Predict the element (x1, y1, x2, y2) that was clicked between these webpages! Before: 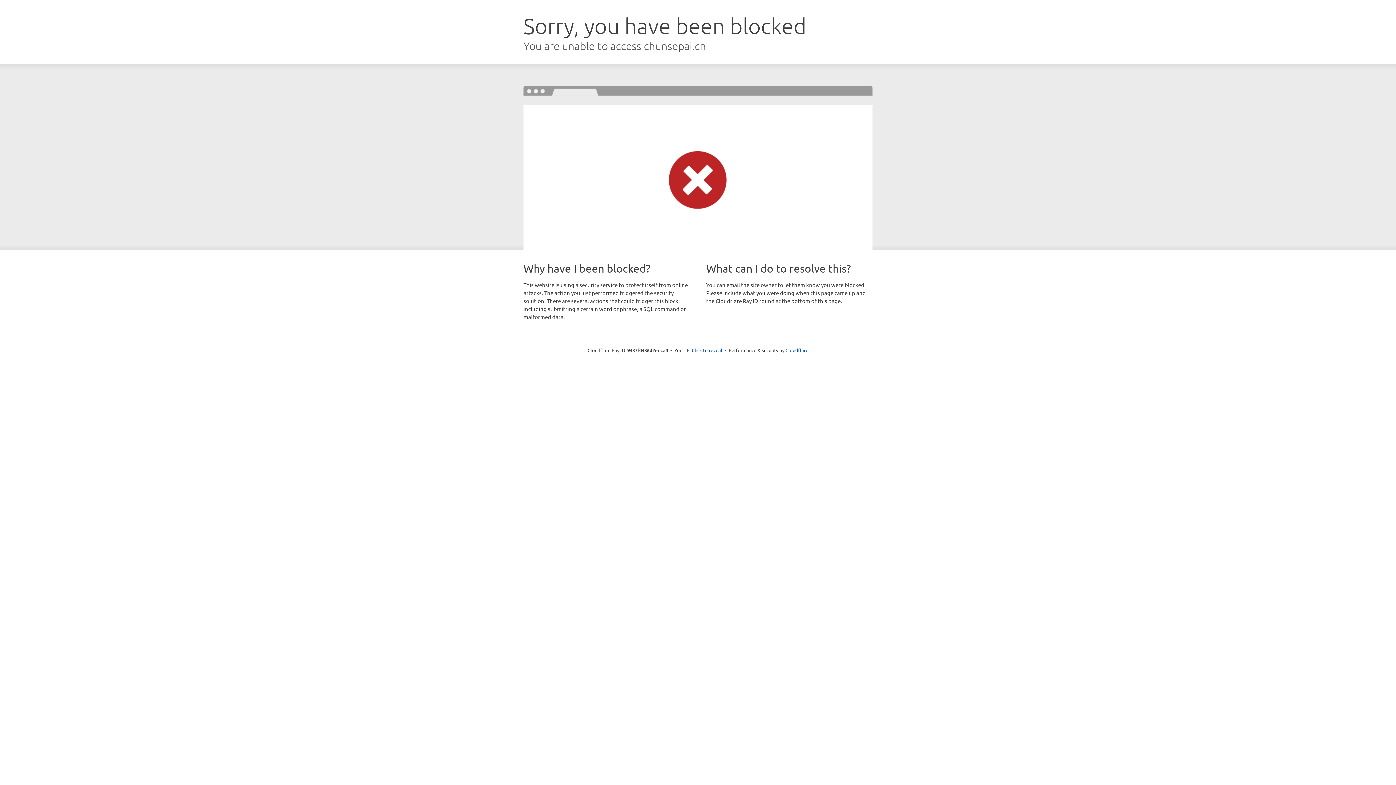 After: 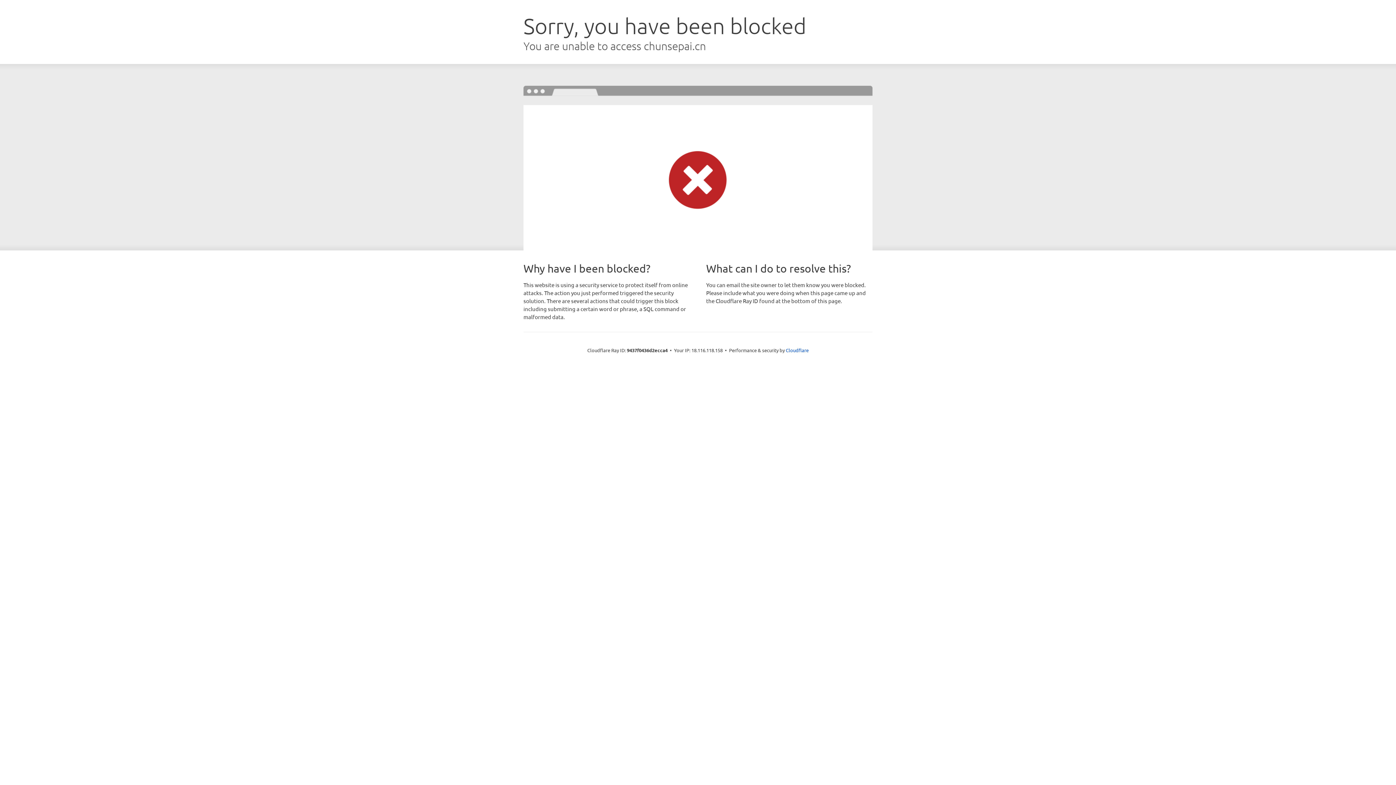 Action: bbox: (692, 346, 722, 353) label: Click to reveal